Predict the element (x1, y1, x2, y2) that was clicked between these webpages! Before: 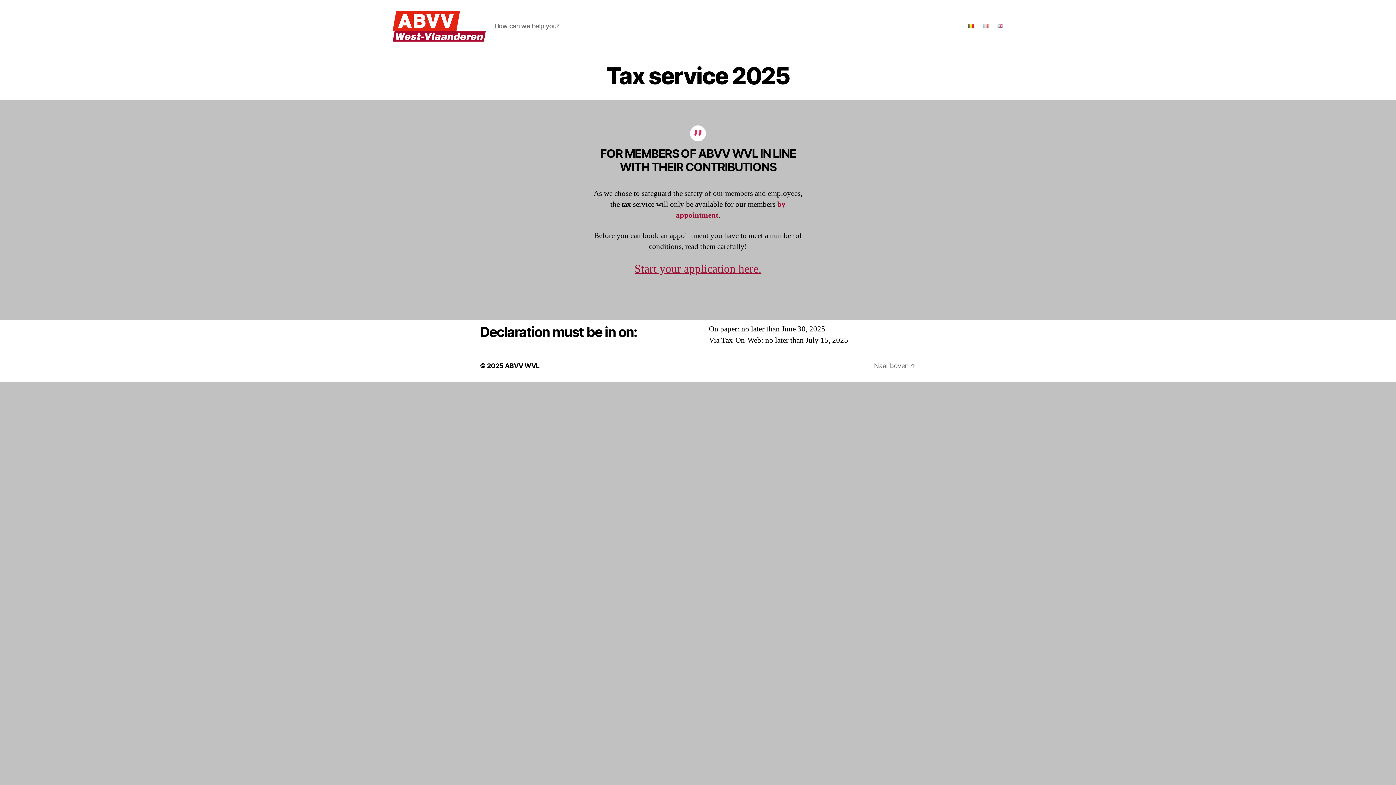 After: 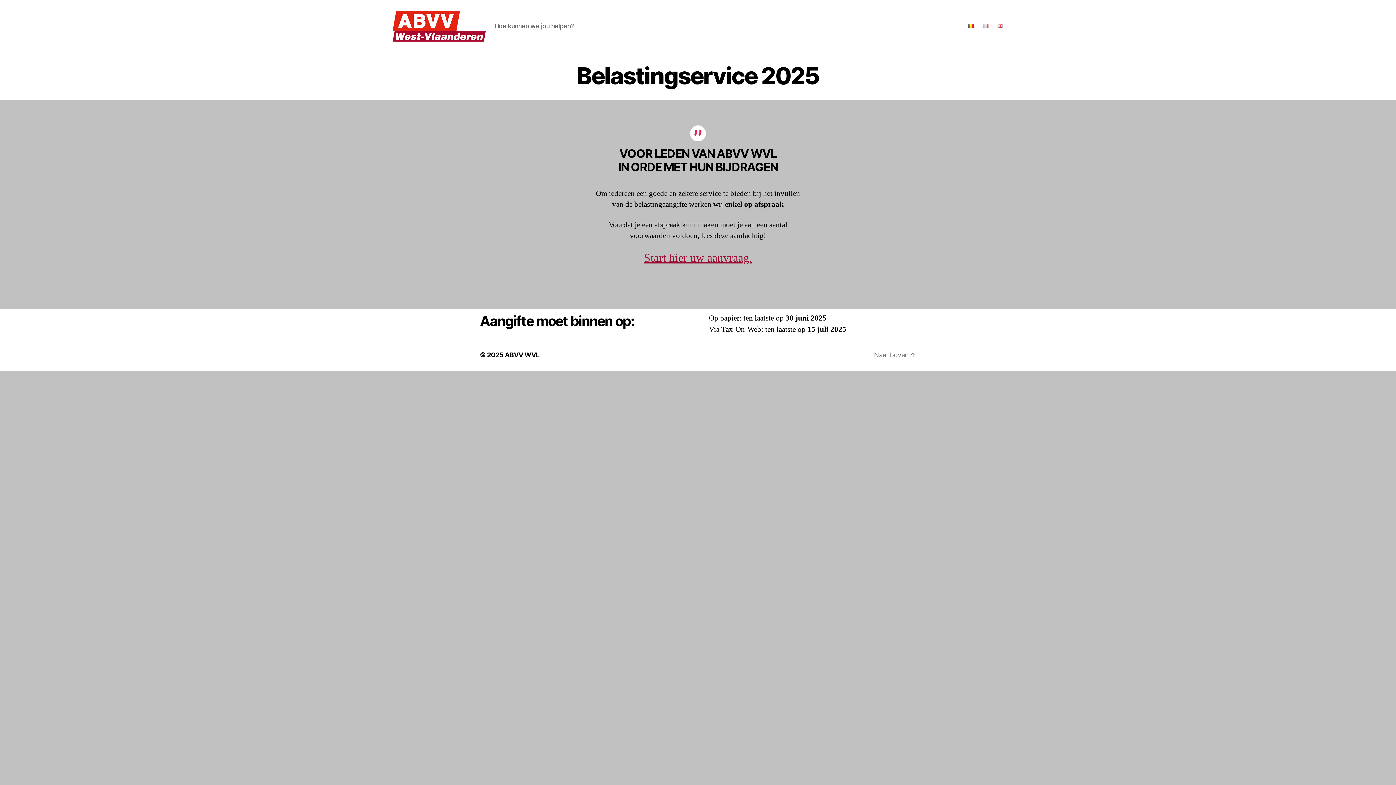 Action: bbox: (968, 24, 973, 28)